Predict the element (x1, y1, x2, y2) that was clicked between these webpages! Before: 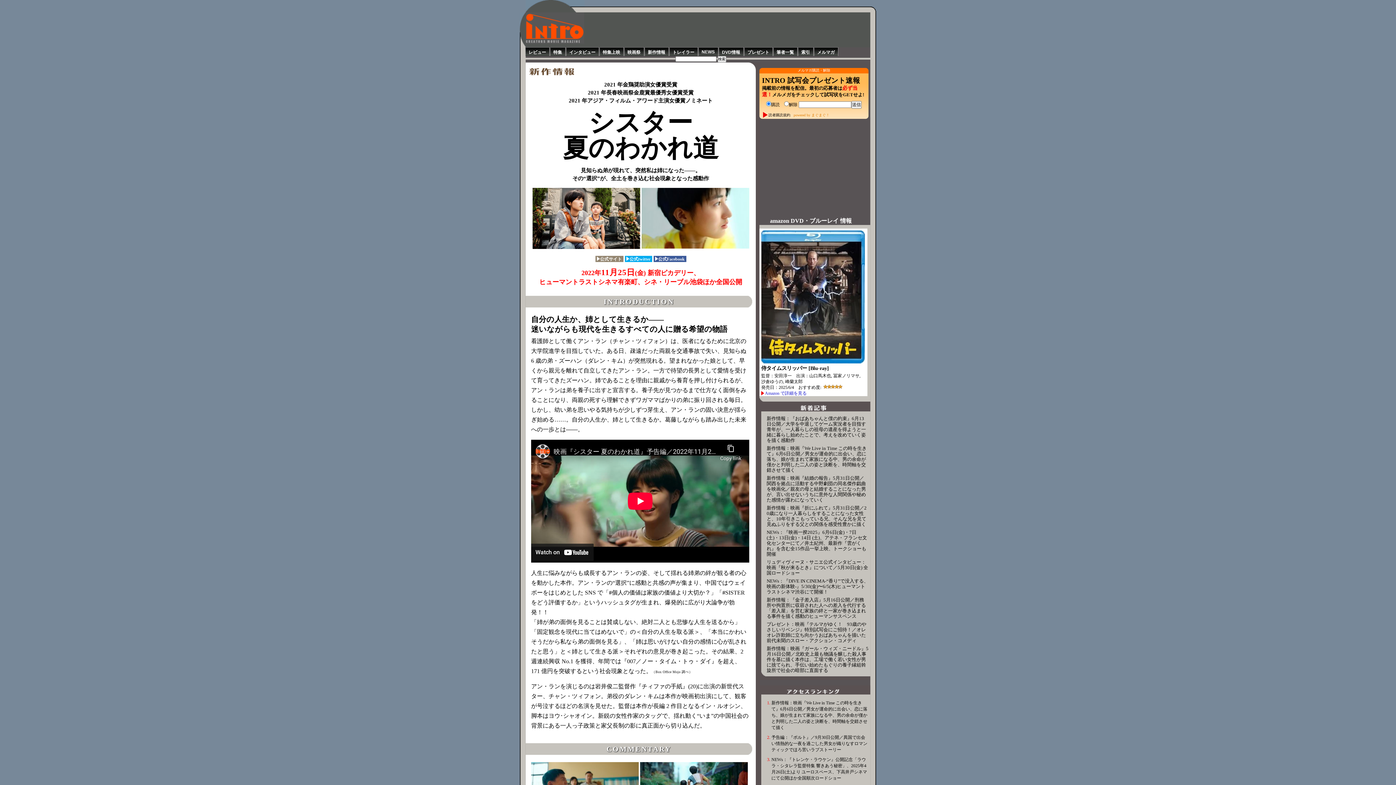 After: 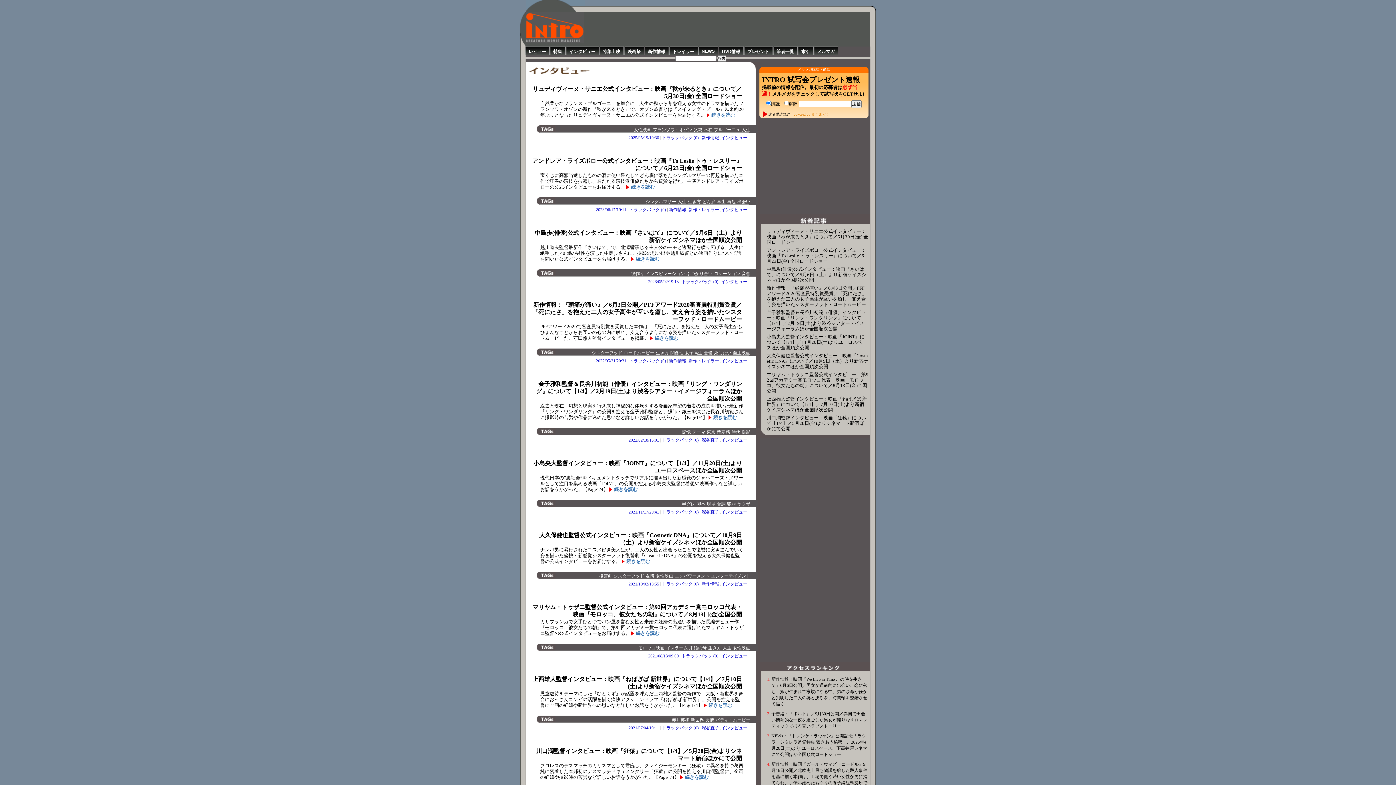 Action: label: インタビュー bbox: (566, 47, 598, 56)